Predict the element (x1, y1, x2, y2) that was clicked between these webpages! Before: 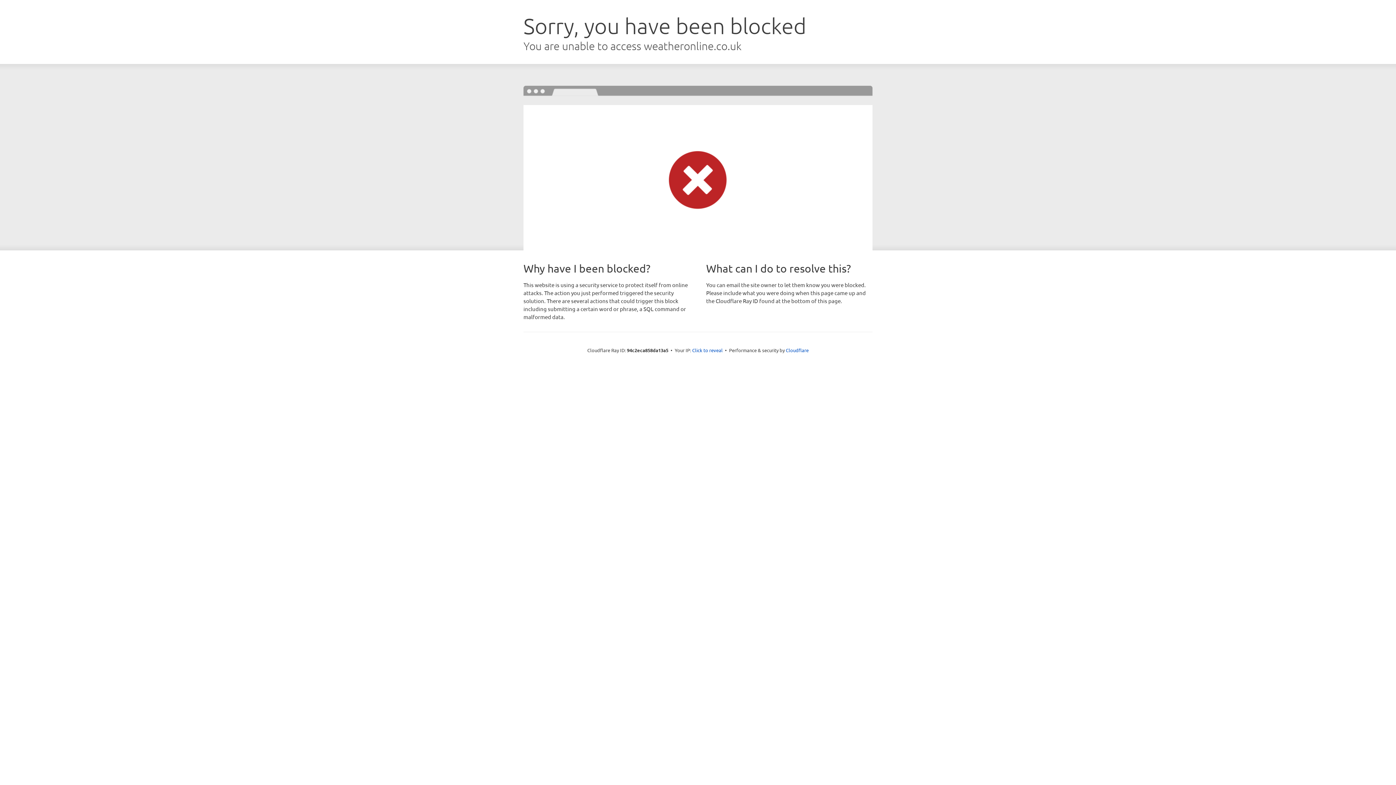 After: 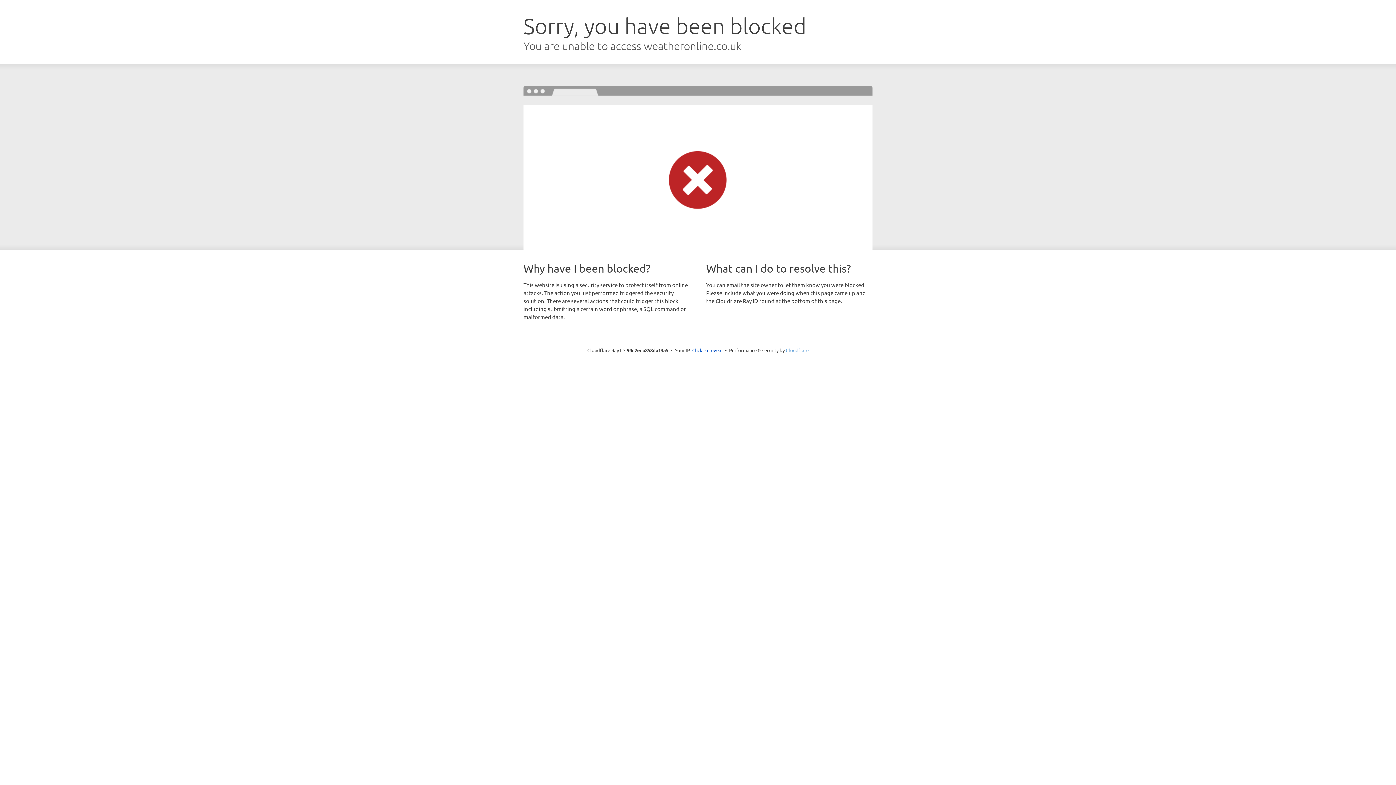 Action: bbox: (786, 347, 808, 353) label: Cloudflare